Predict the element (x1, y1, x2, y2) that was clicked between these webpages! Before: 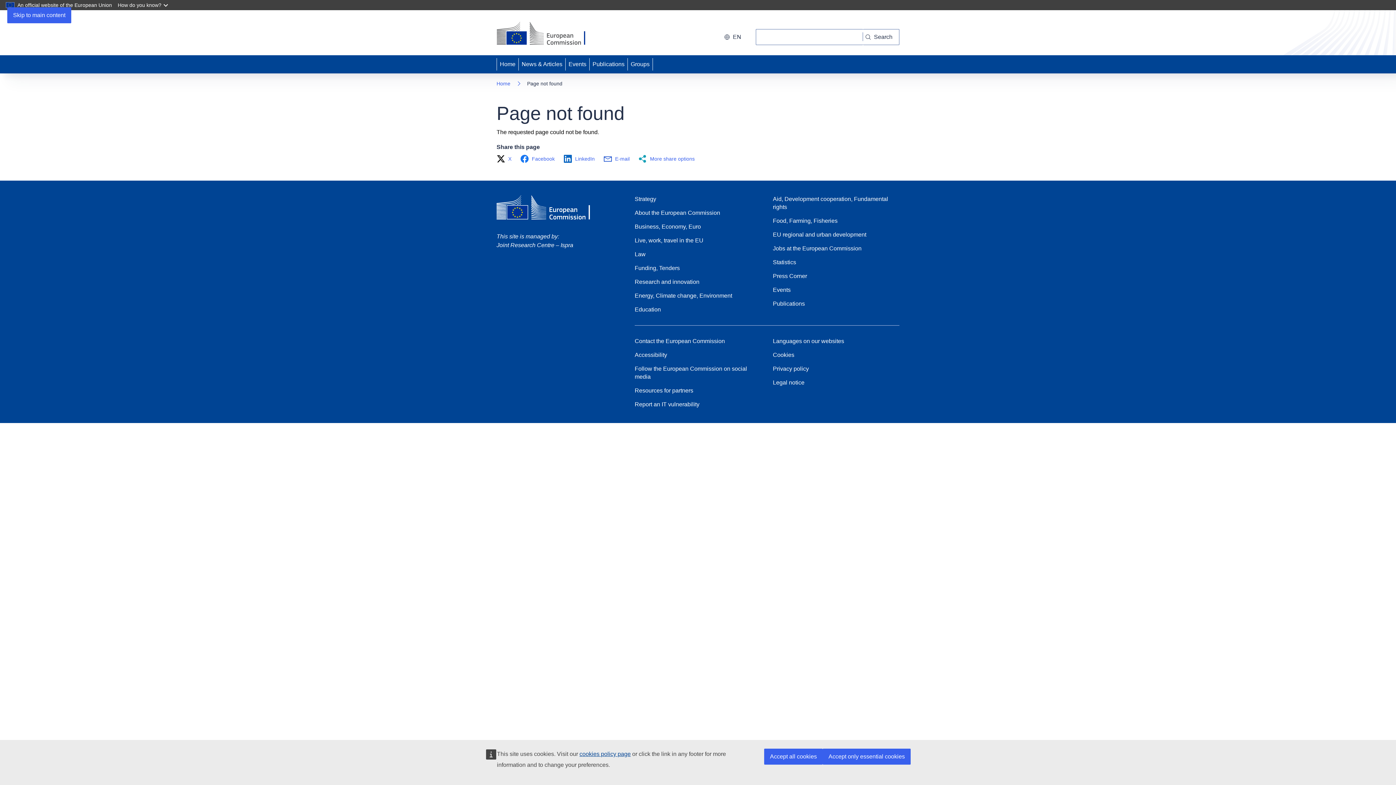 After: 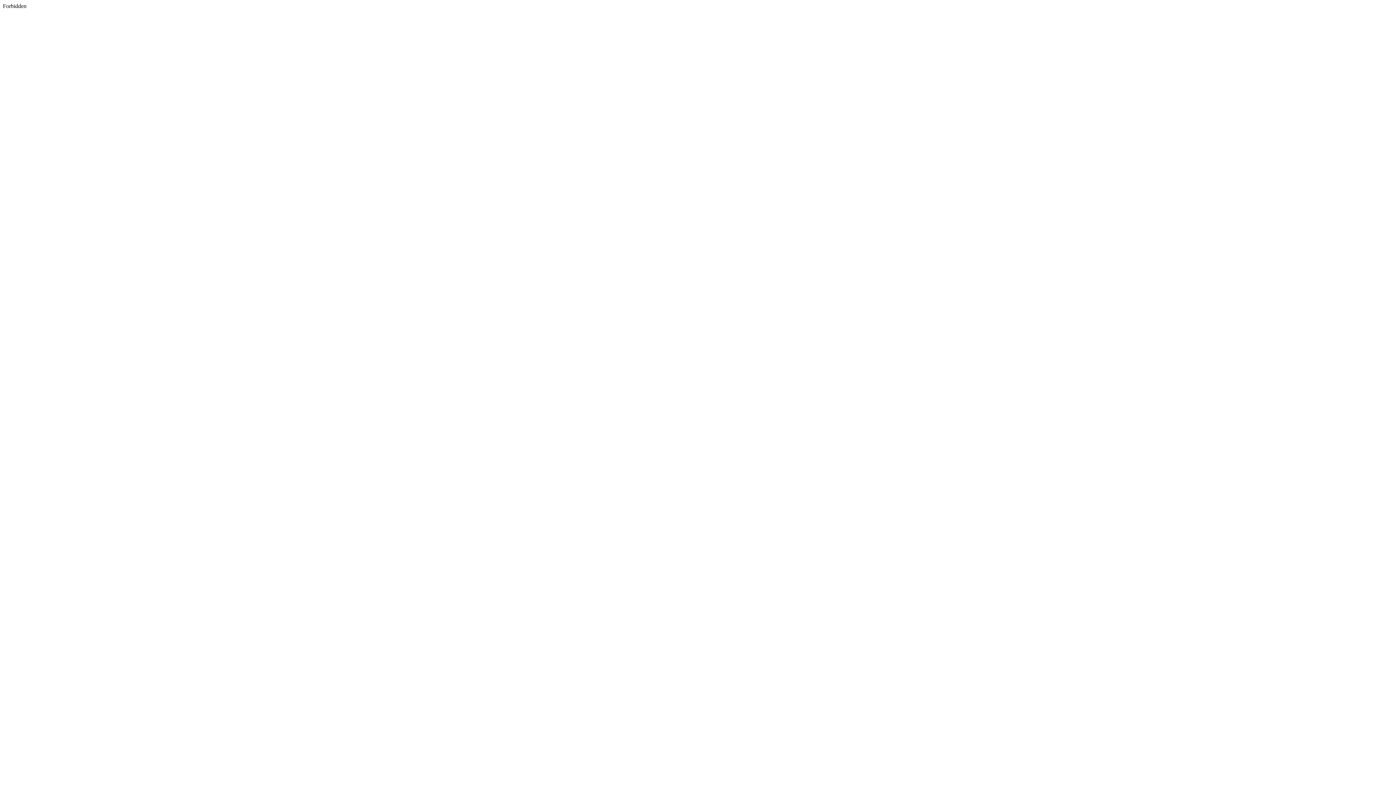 Action: label: X bbox: (496, 154, 516, 163)